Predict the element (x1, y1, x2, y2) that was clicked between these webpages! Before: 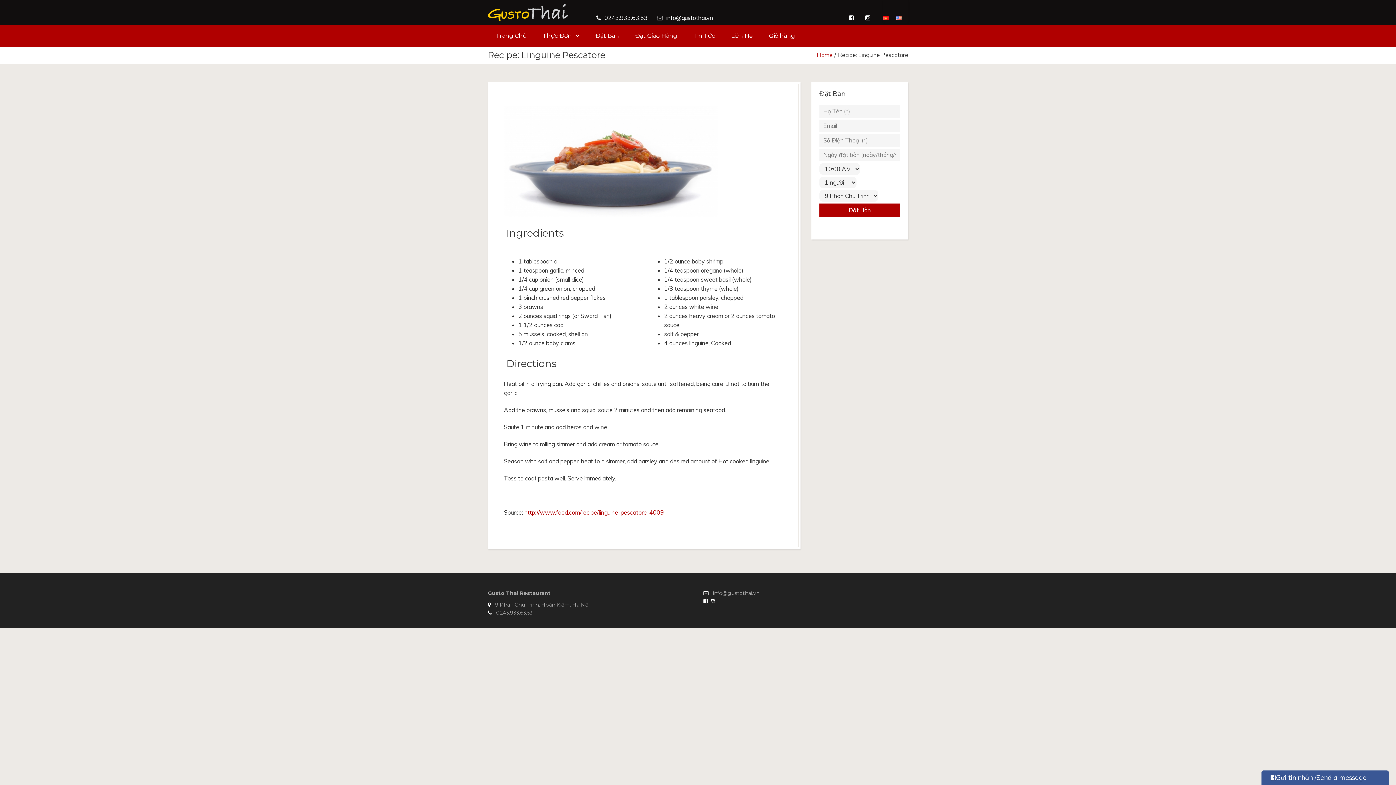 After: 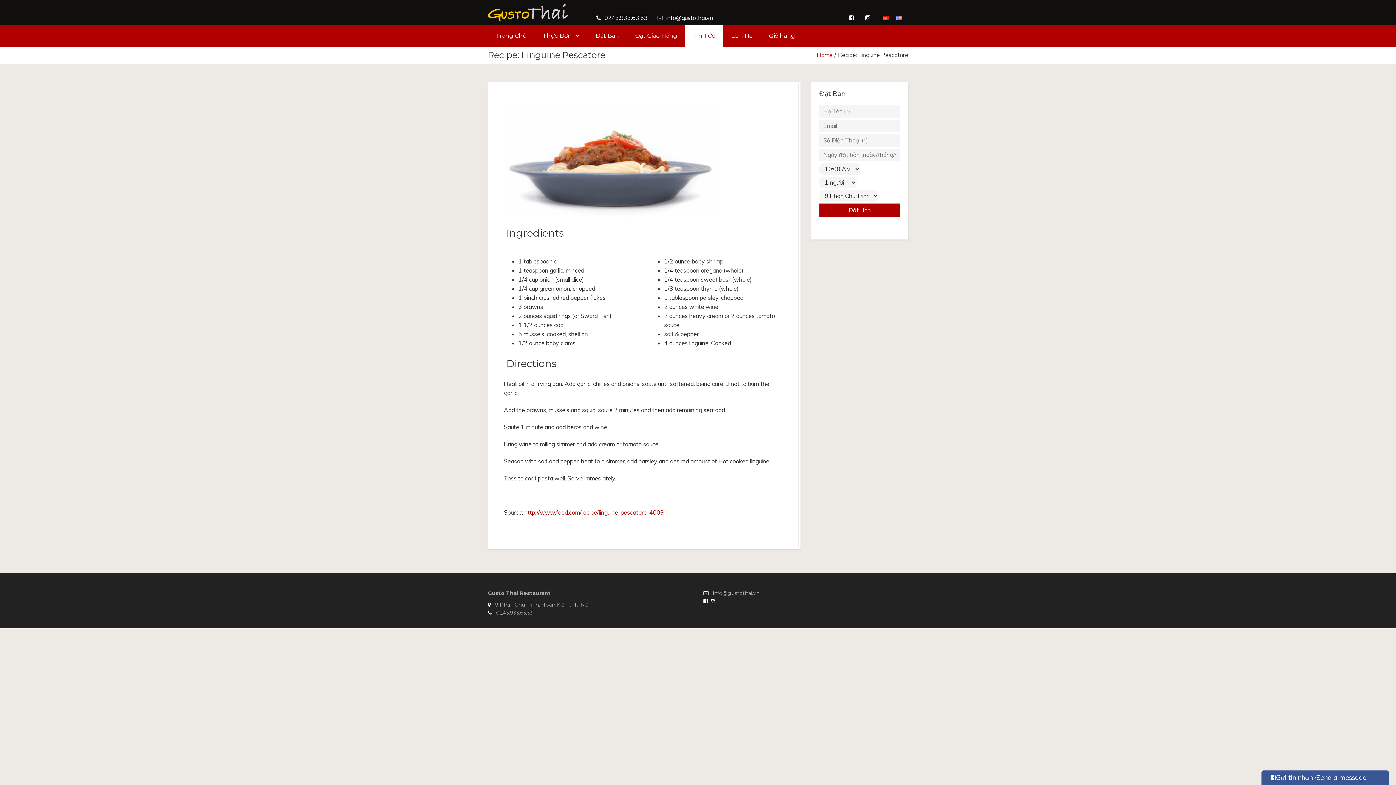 Action: label: Tin Tức bbox: (685, 25, 723, 46)